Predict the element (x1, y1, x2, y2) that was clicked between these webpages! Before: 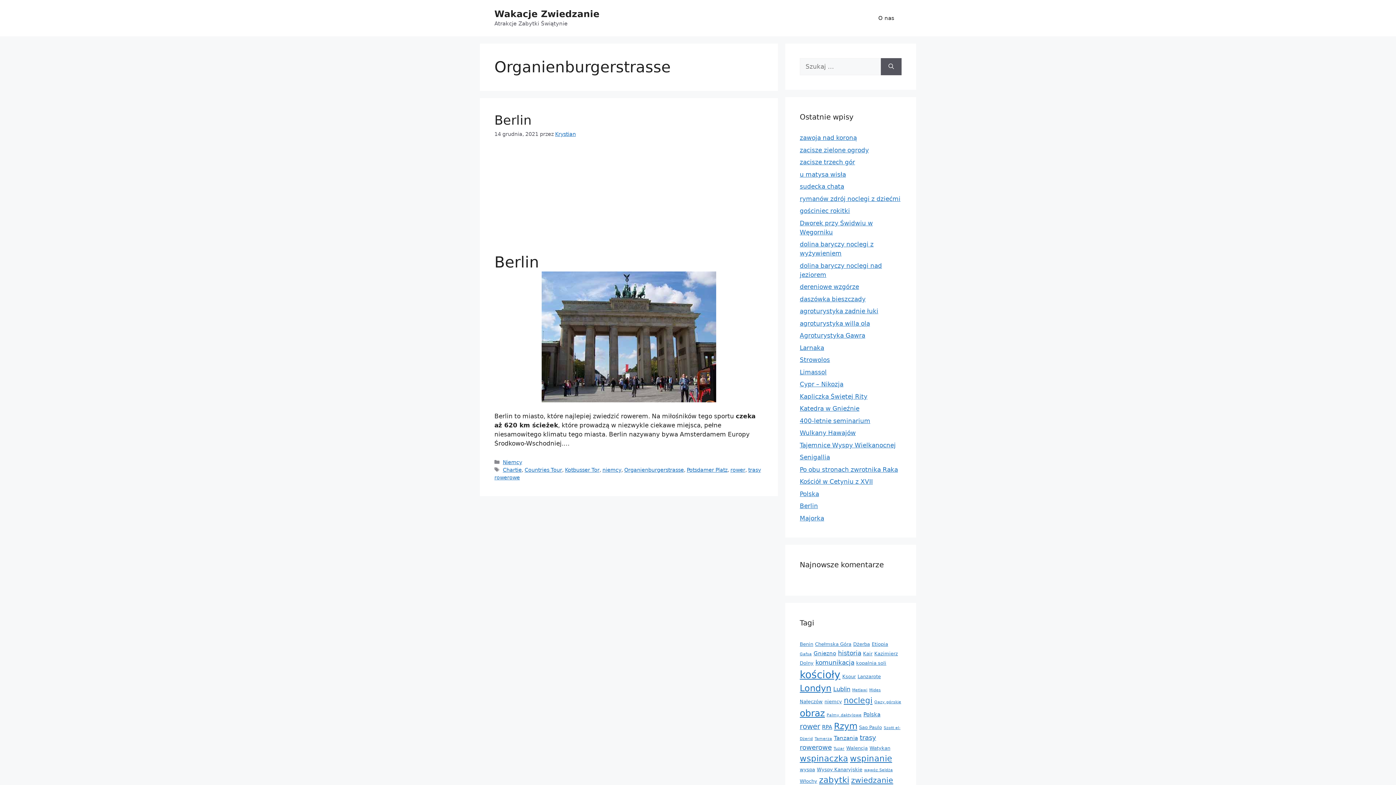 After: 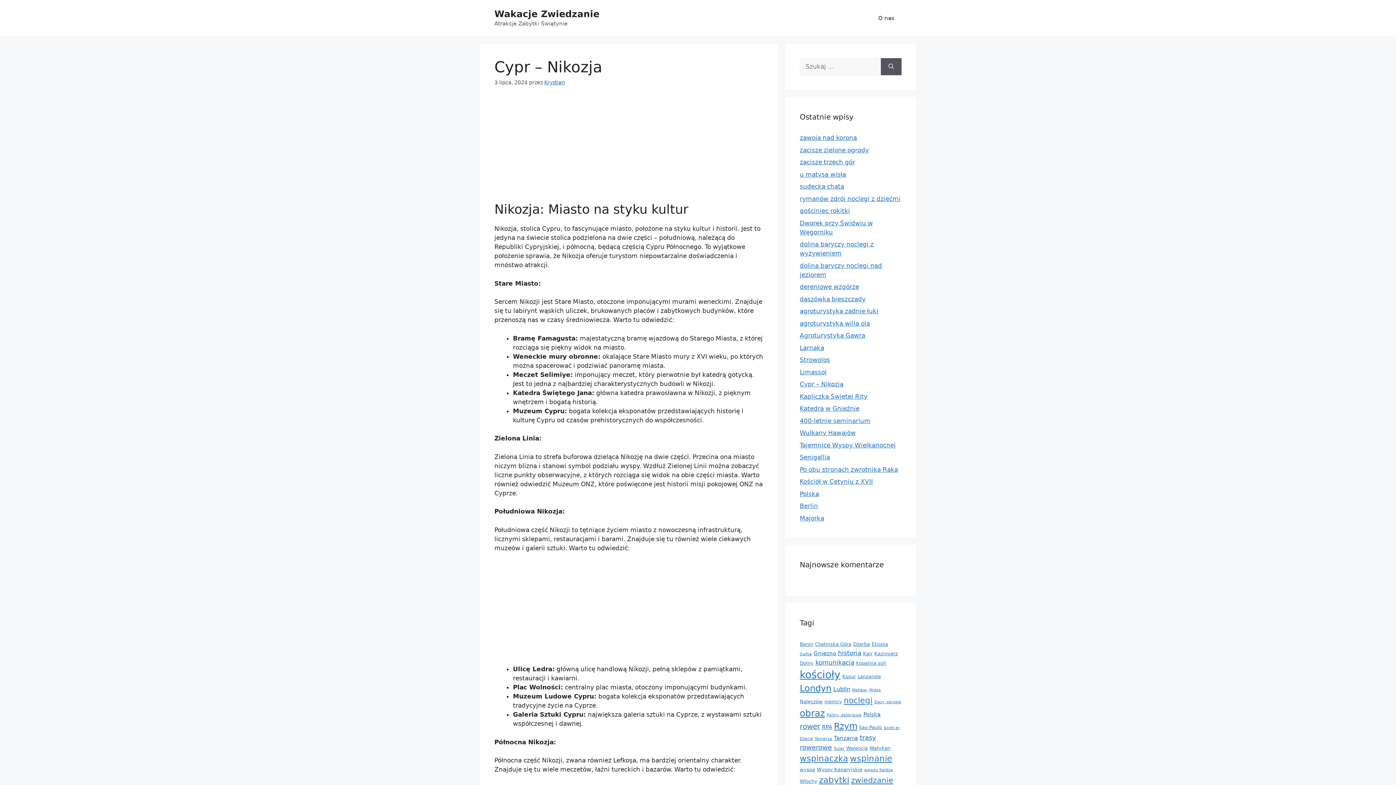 Action: label: Cypr – Nikozja bbox: (800, 380, 843, 388)